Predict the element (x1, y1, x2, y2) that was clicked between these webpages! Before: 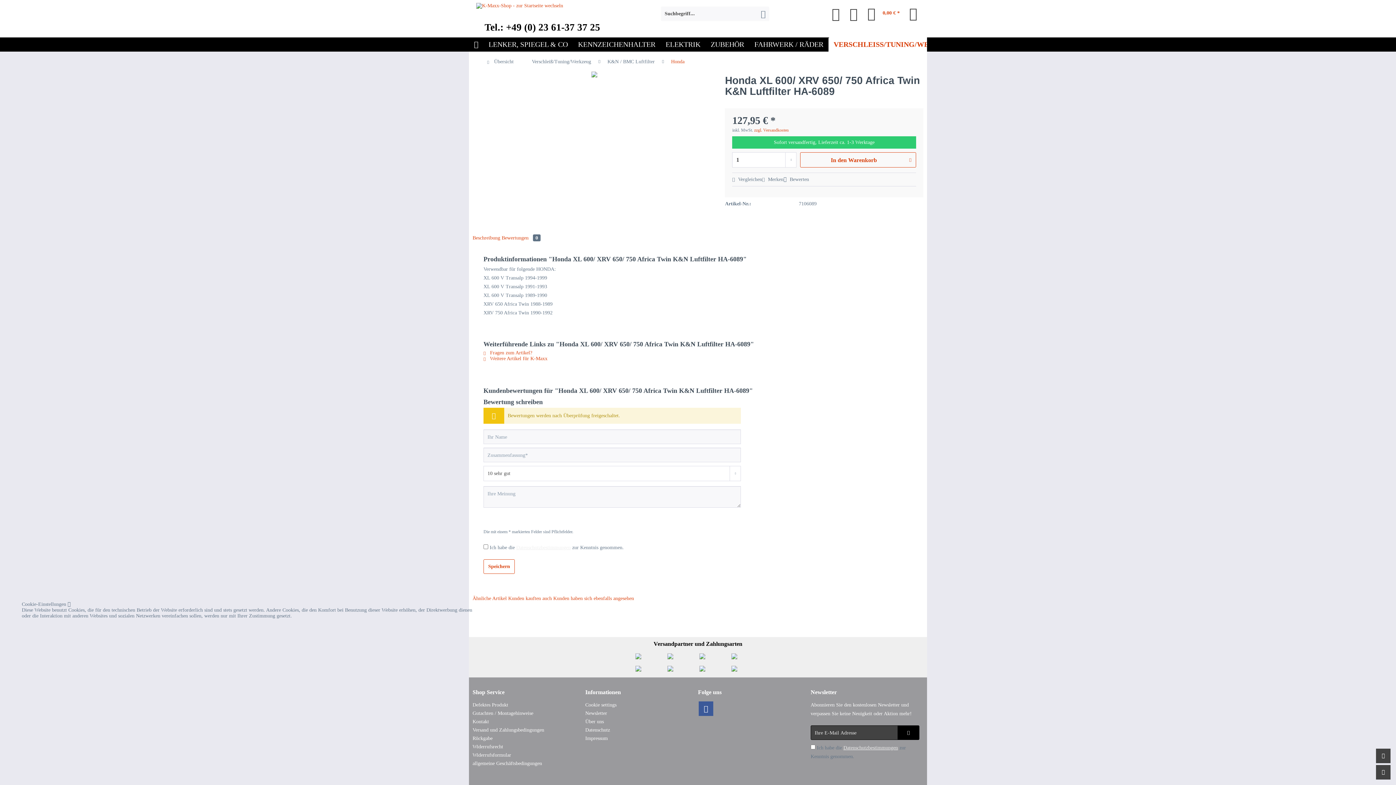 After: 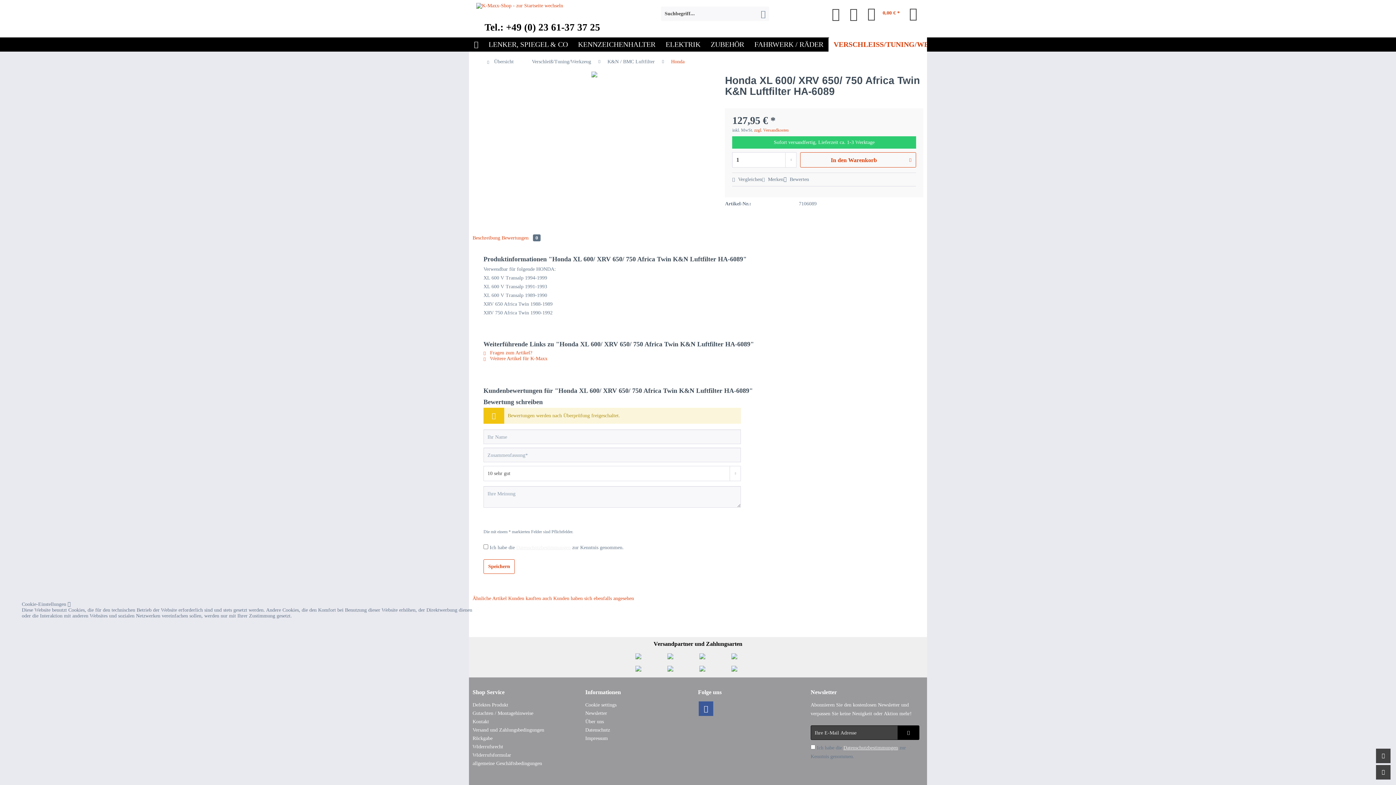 Action: bbox: (472, 595, 506, 601) label: Ähnliche Artikel